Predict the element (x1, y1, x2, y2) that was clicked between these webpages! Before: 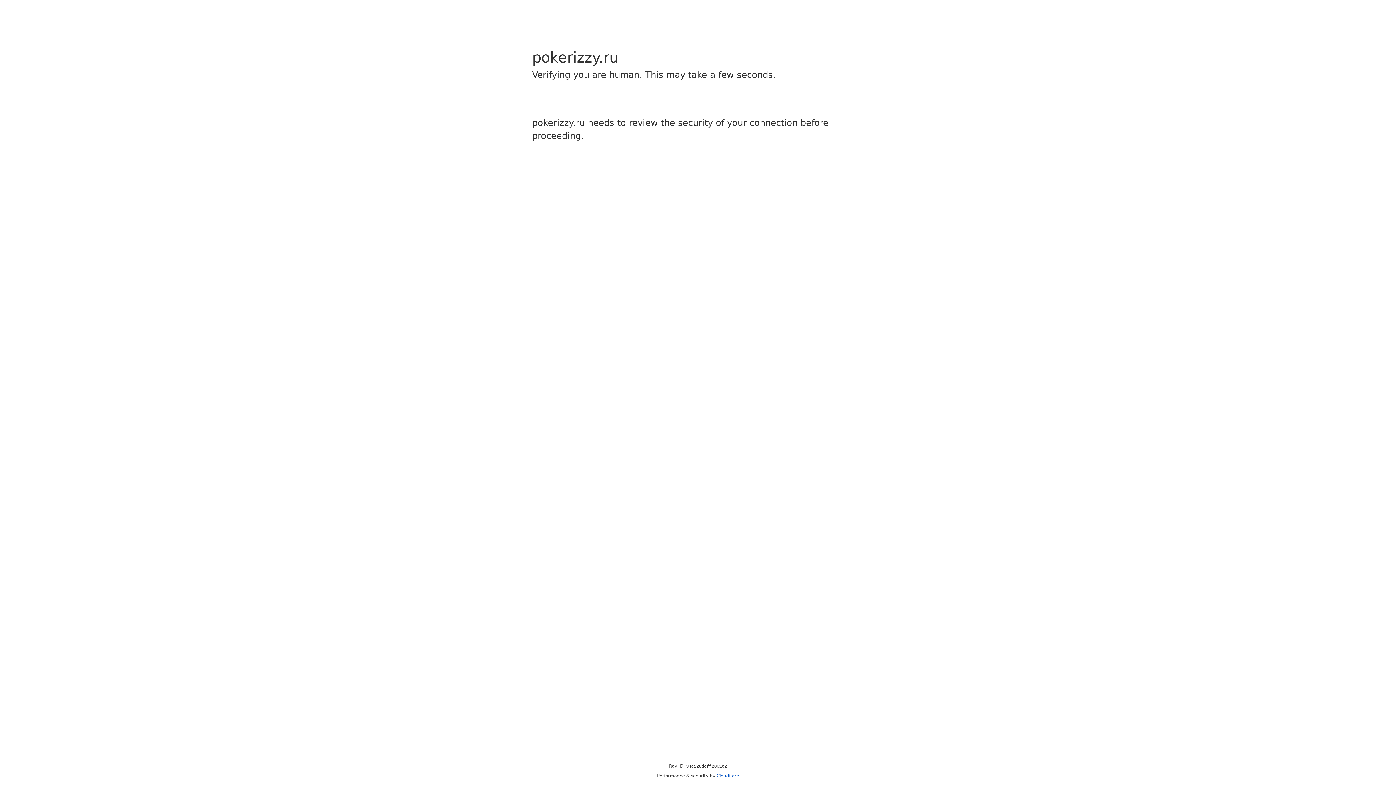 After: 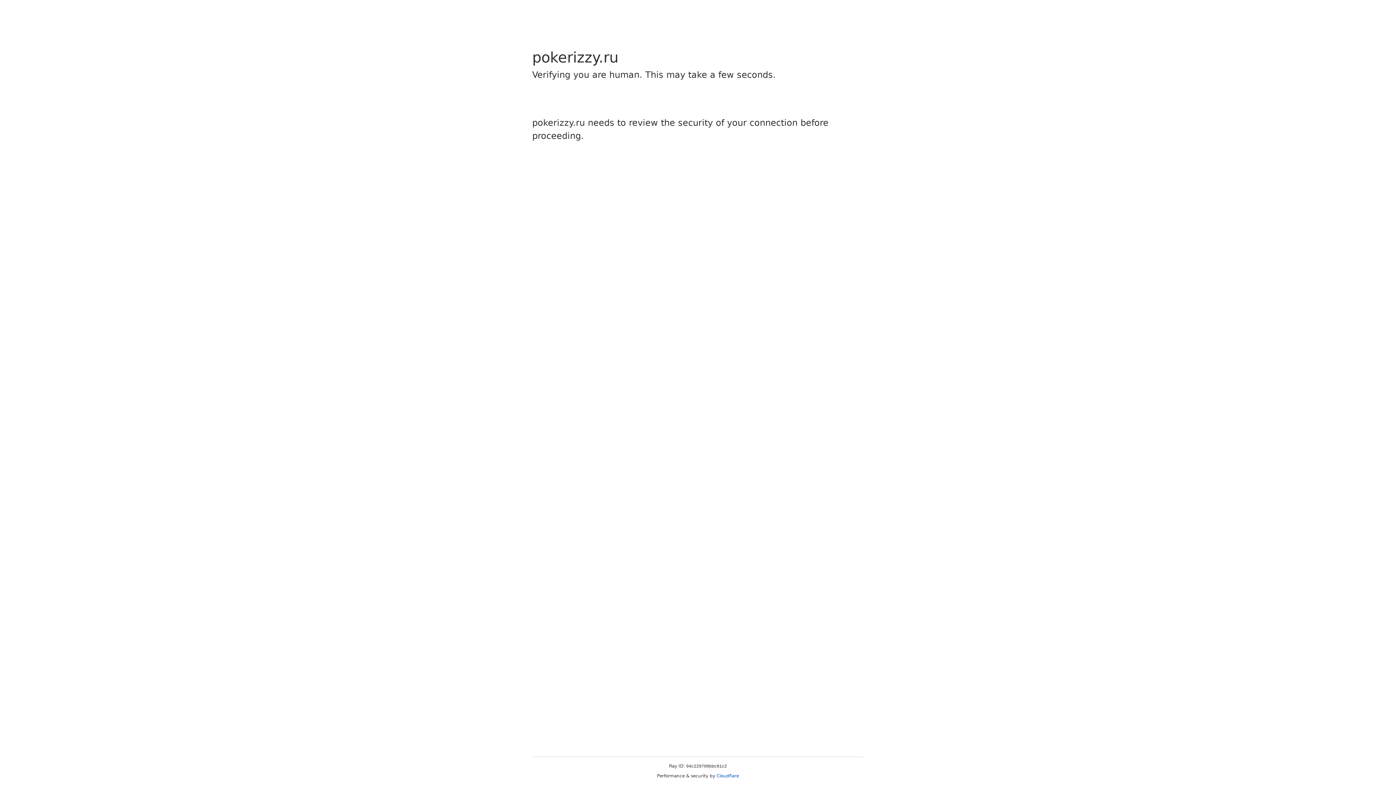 Action: bbox: (716, 773, 739, 778) label: Cloudflare